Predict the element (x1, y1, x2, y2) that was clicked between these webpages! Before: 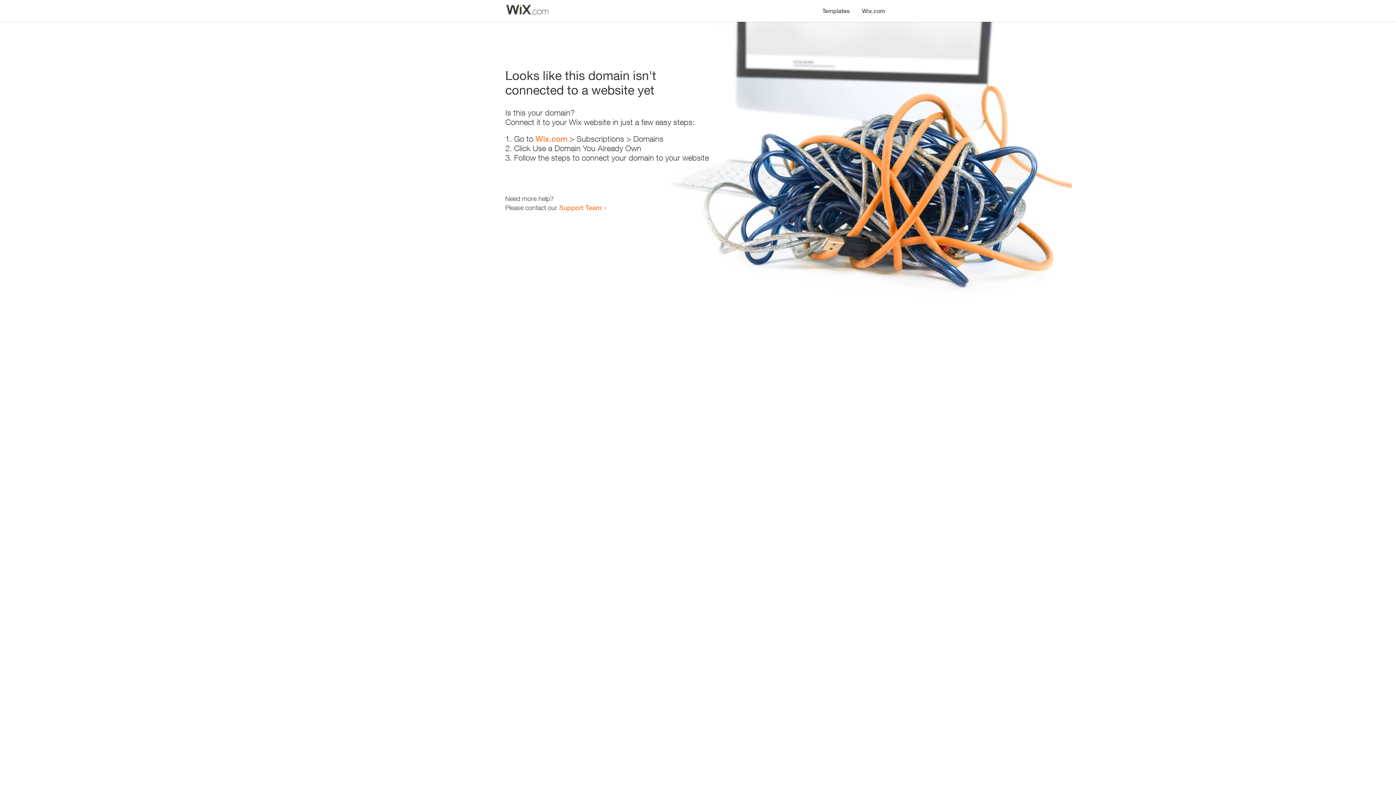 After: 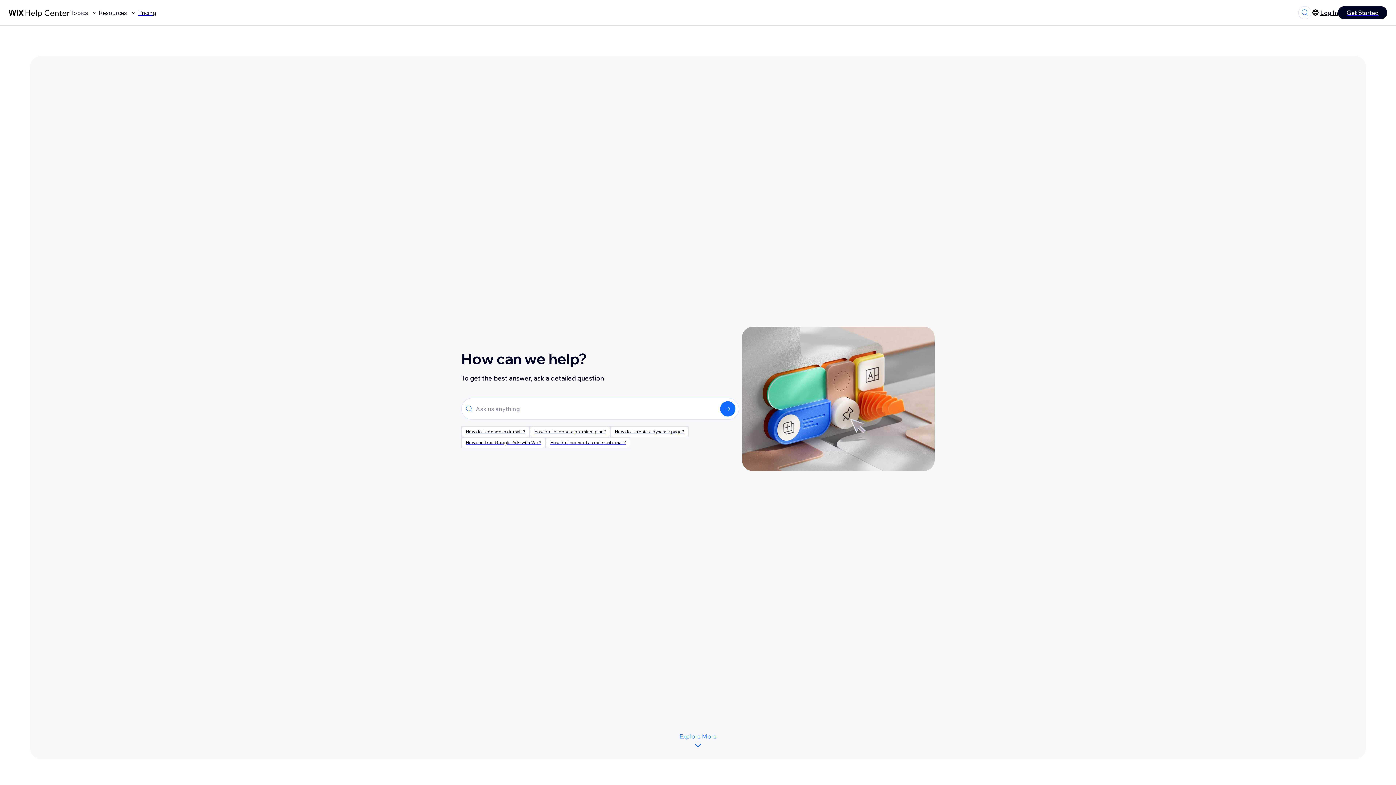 Action: bbox: (559, 203, 601, 211) label: Support Team